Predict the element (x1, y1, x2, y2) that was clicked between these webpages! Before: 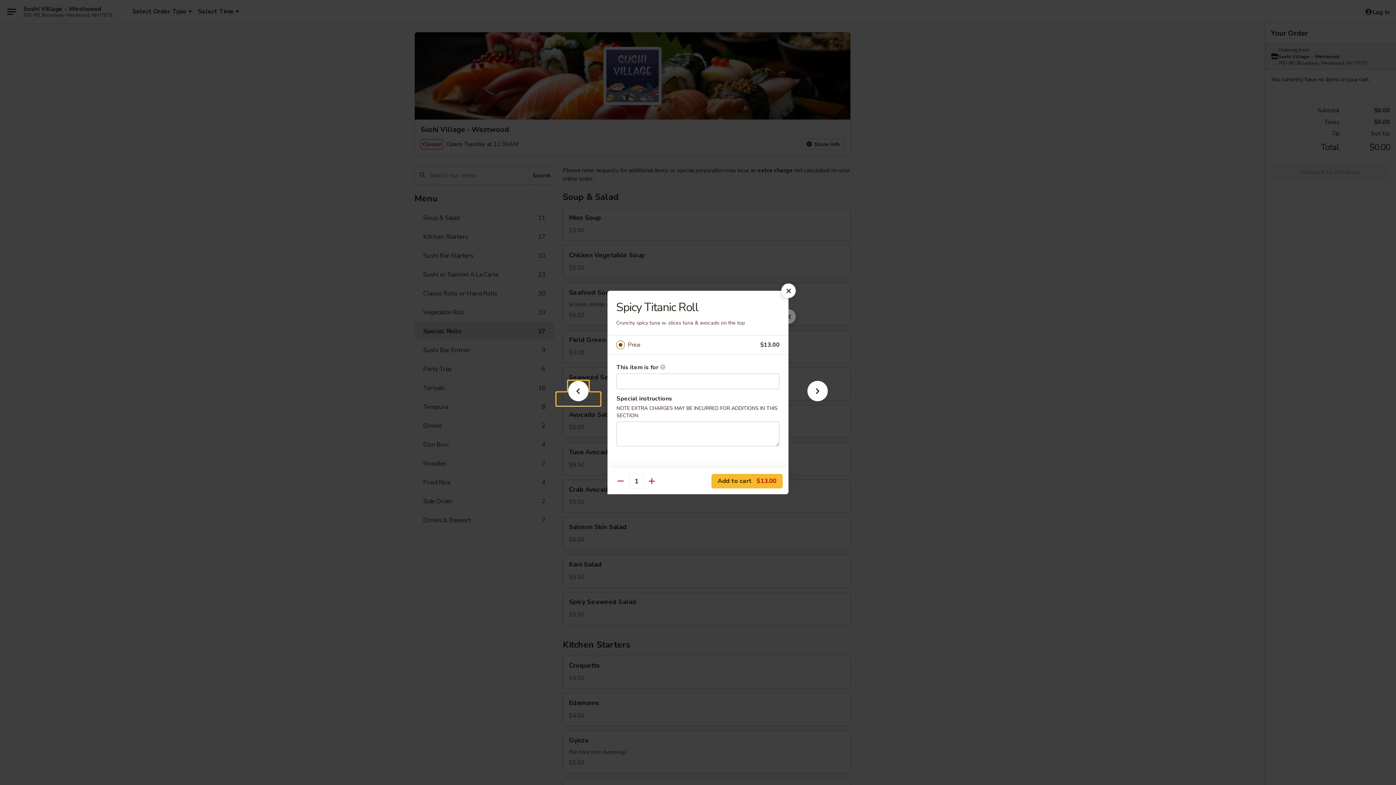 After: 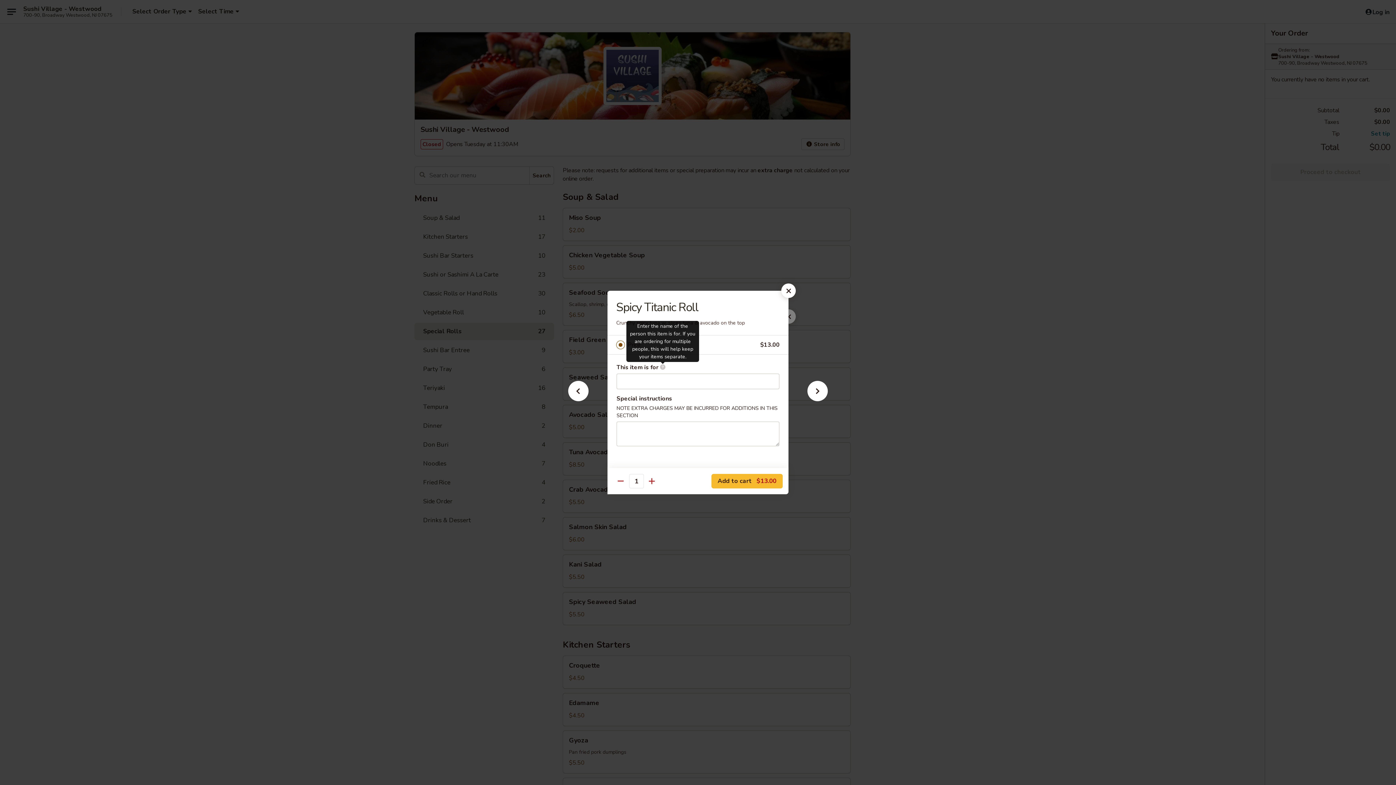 Action: bbox: (660, 364, 665, 370) label: Enter the name of the person this item is for. If you are ordering for multiple people, this will help keep your items separate.